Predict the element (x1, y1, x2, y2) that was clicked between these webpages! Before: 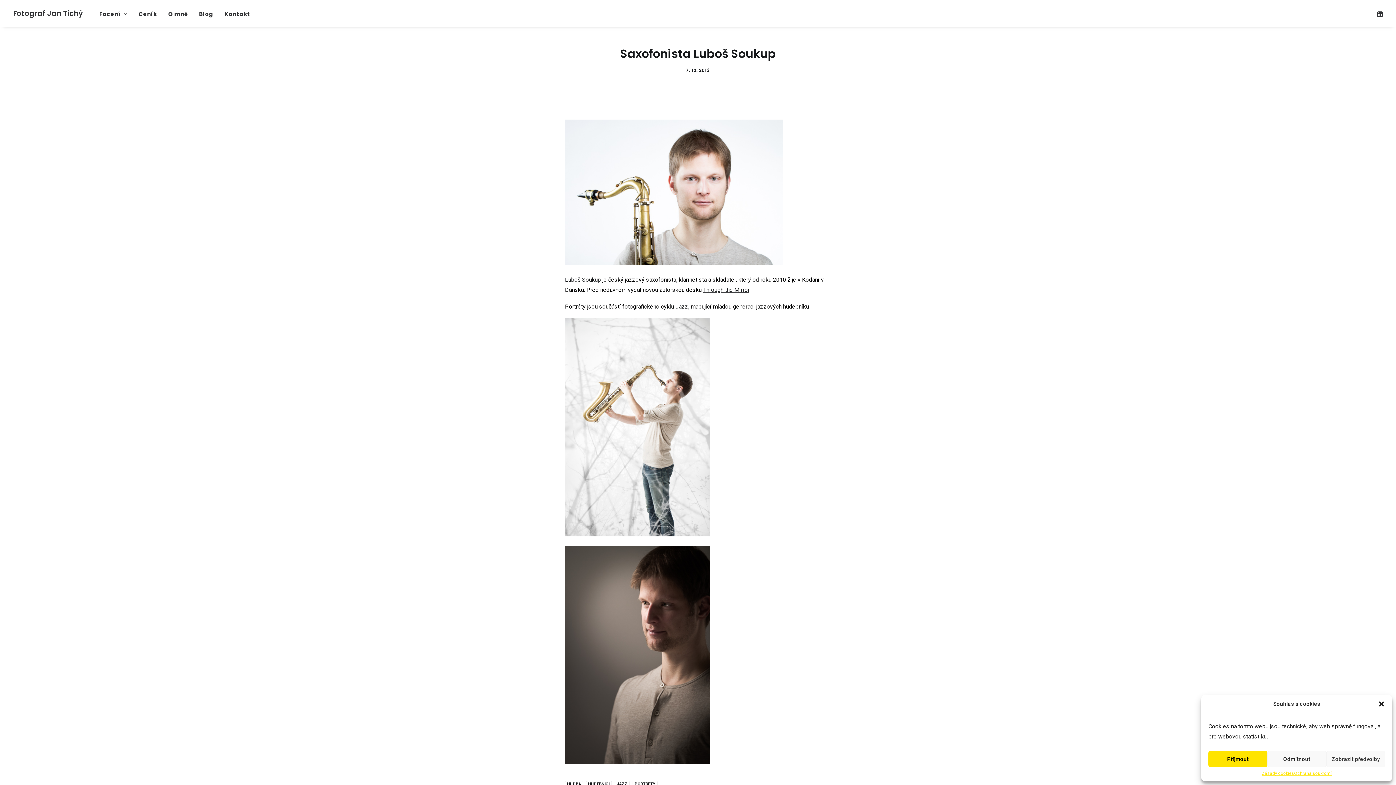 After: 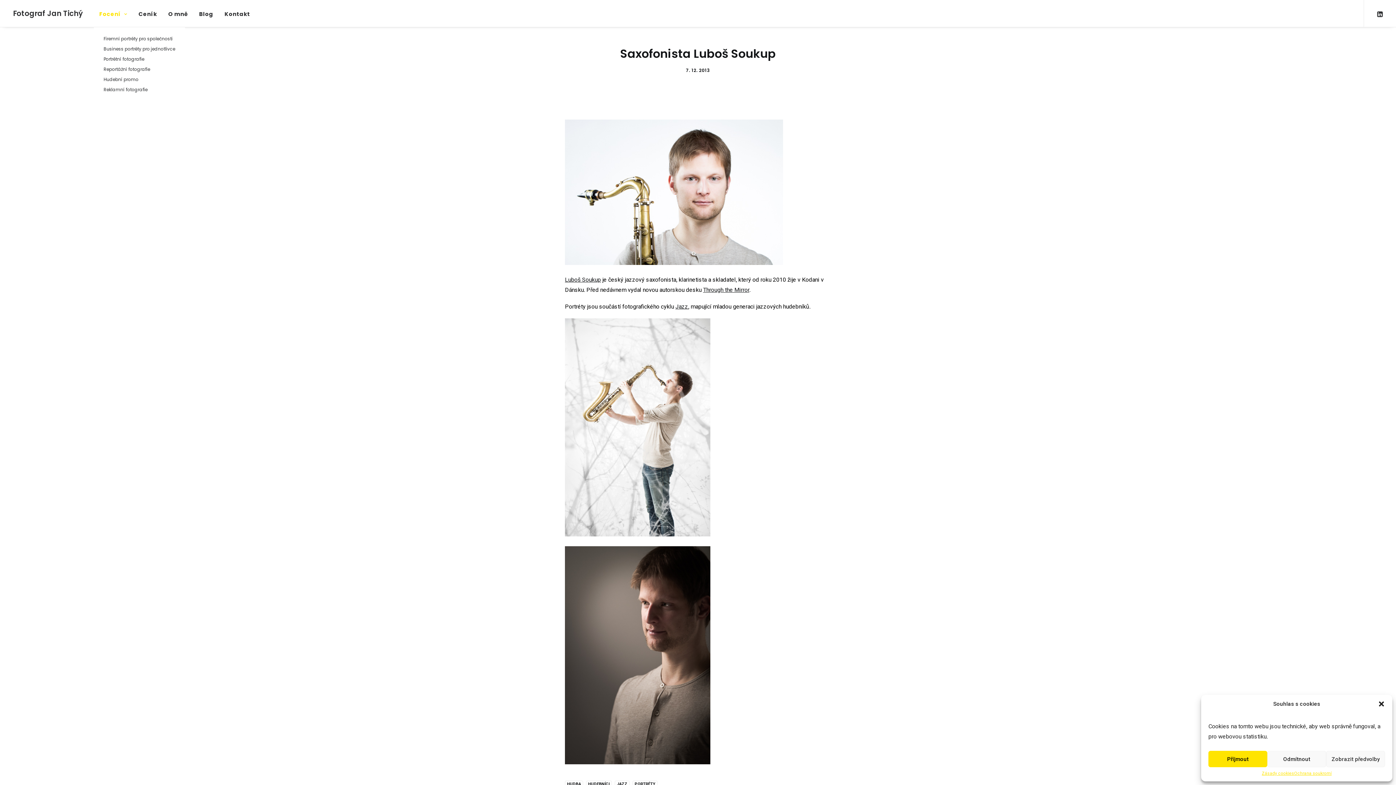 Action: label: Focení bbox: (94, 0, 132, 26)